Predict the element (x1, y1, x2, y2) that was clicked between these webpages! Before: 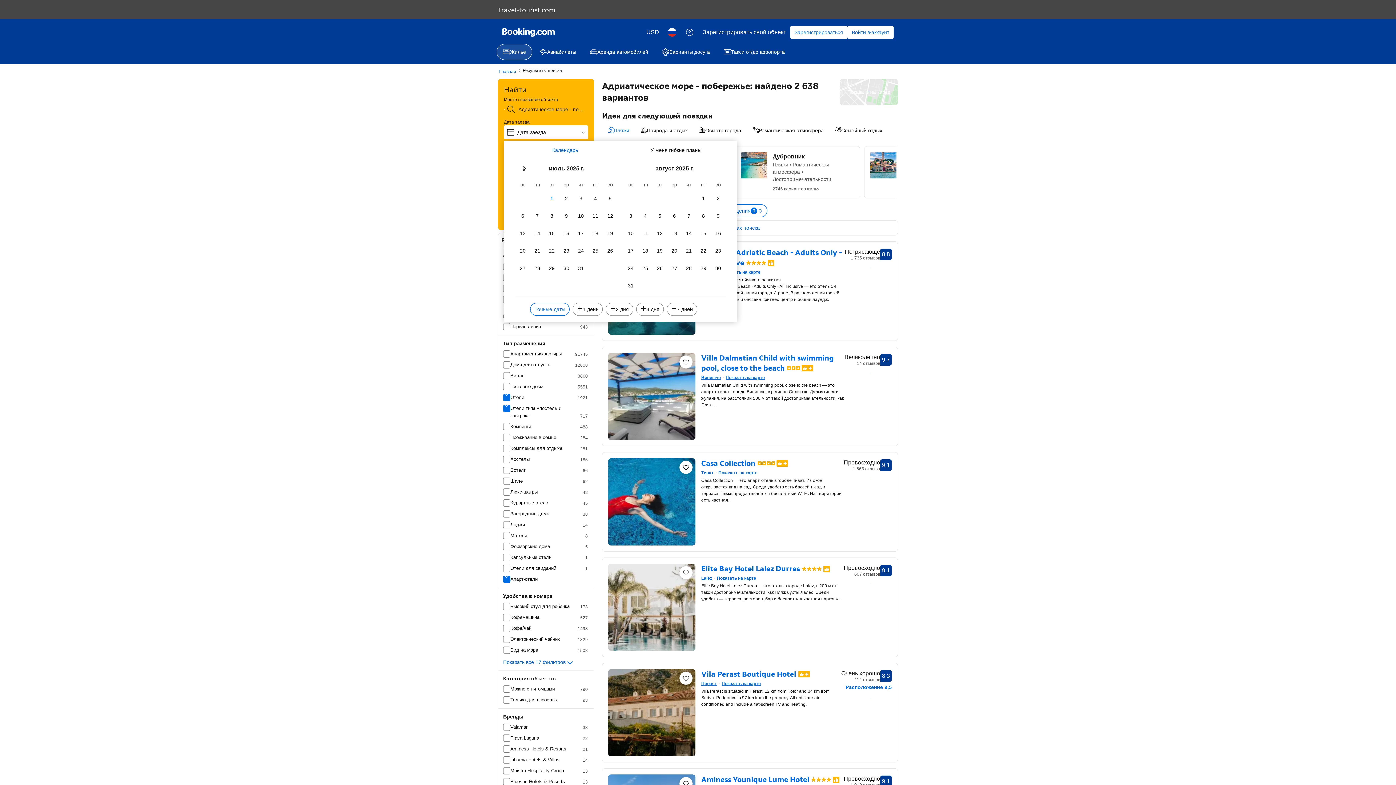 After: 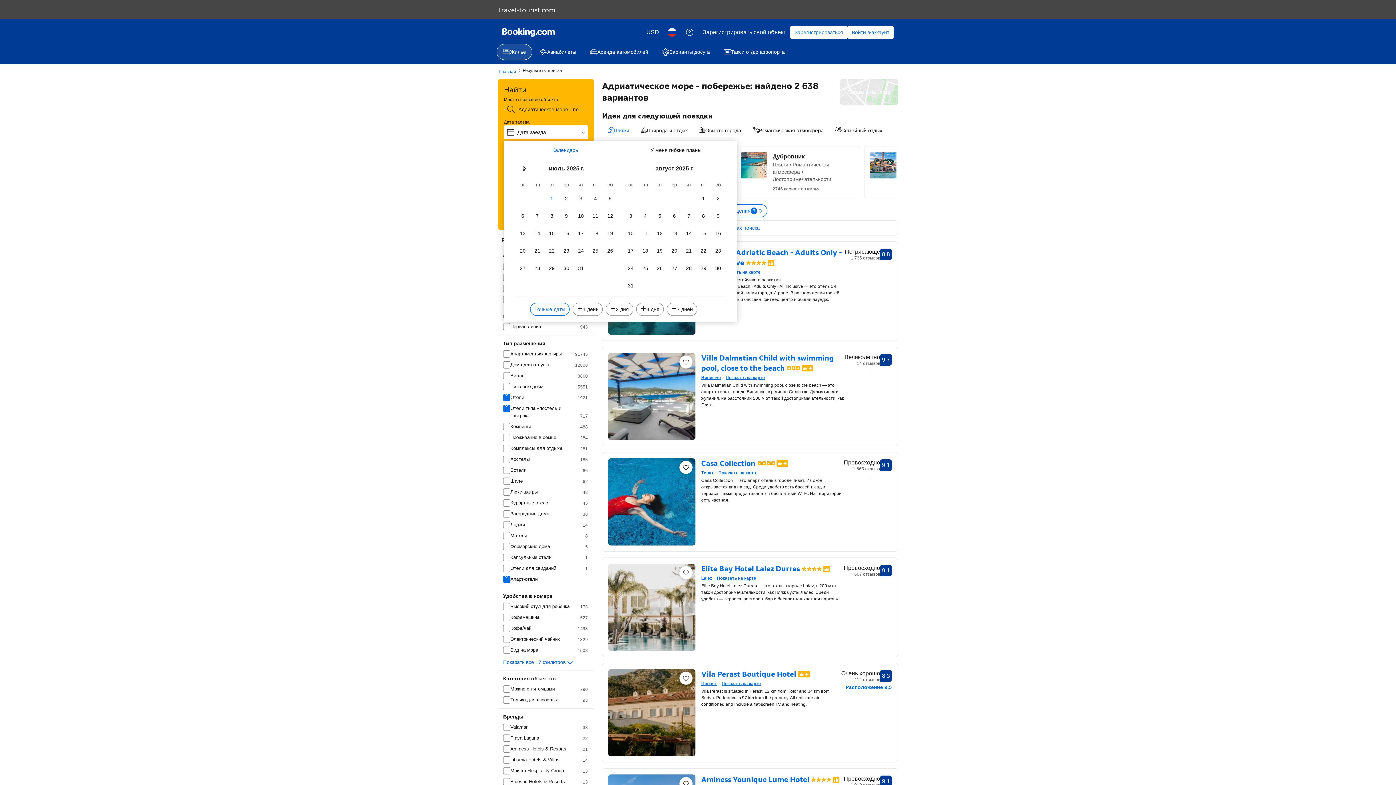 Action: bbox: (734, 146, 860, 198) label: Дубровник
Пляжи • Романтическая атмосфера • Достопримечательности
2746 вариантов жилья